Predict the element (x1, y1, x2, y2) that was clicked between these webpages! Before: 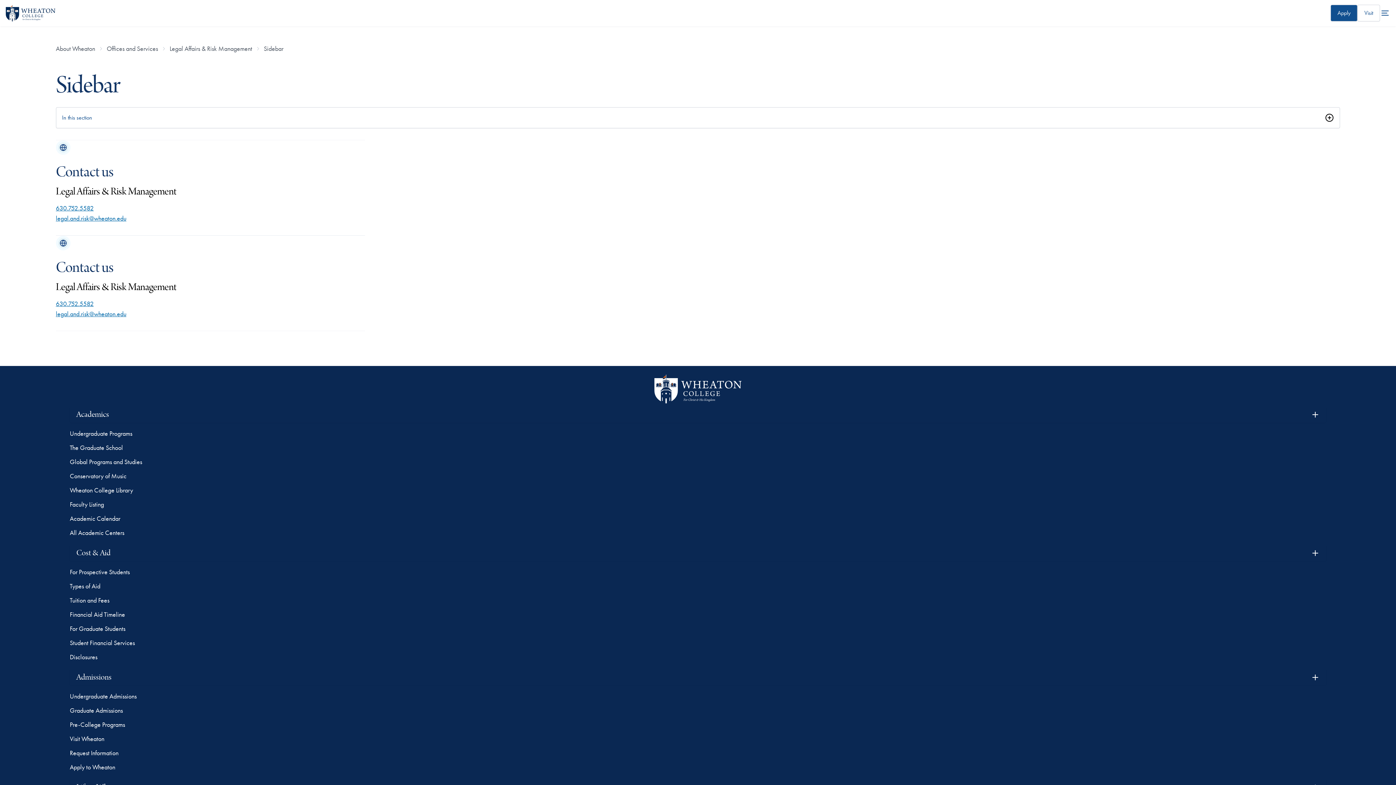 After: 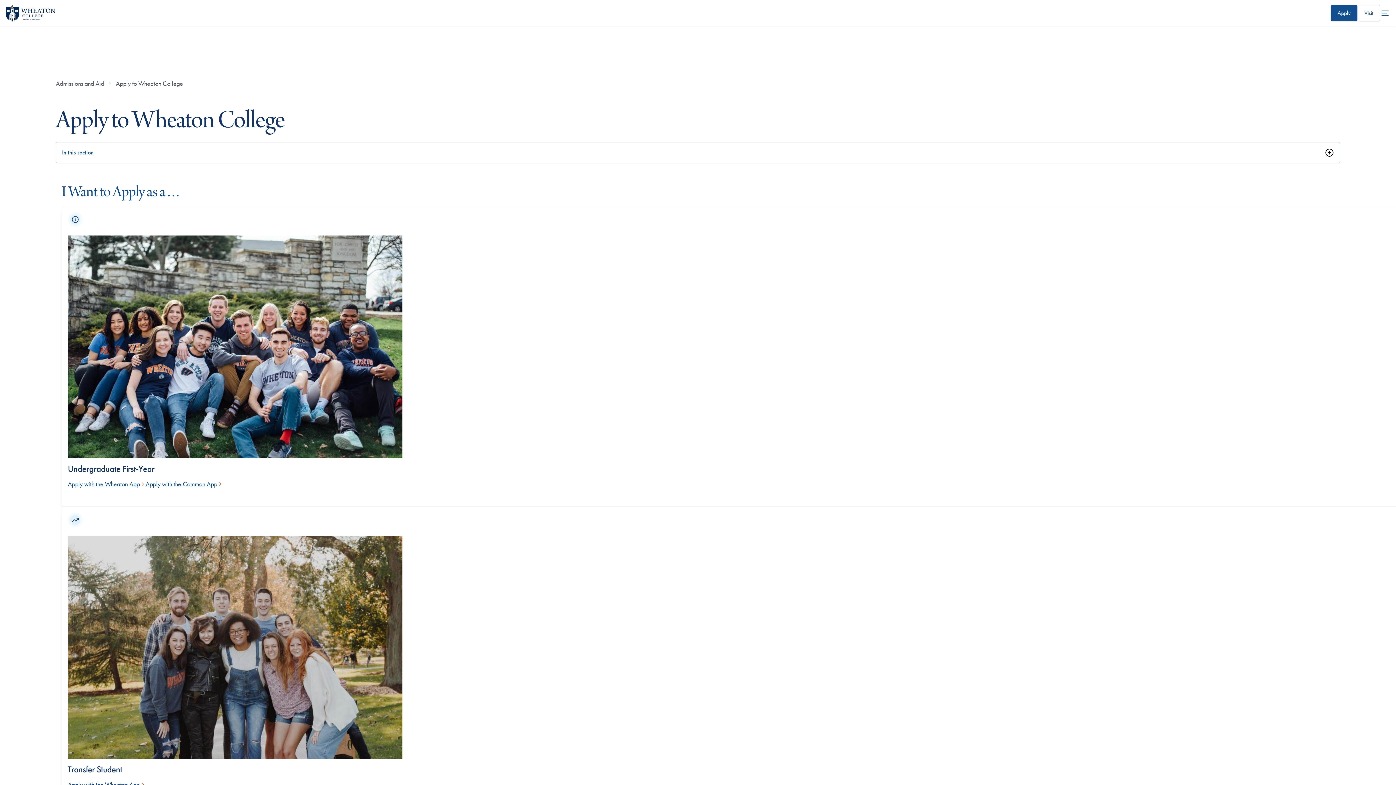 Action: label: Apply bbox: (1330, 4, 1357, 21)